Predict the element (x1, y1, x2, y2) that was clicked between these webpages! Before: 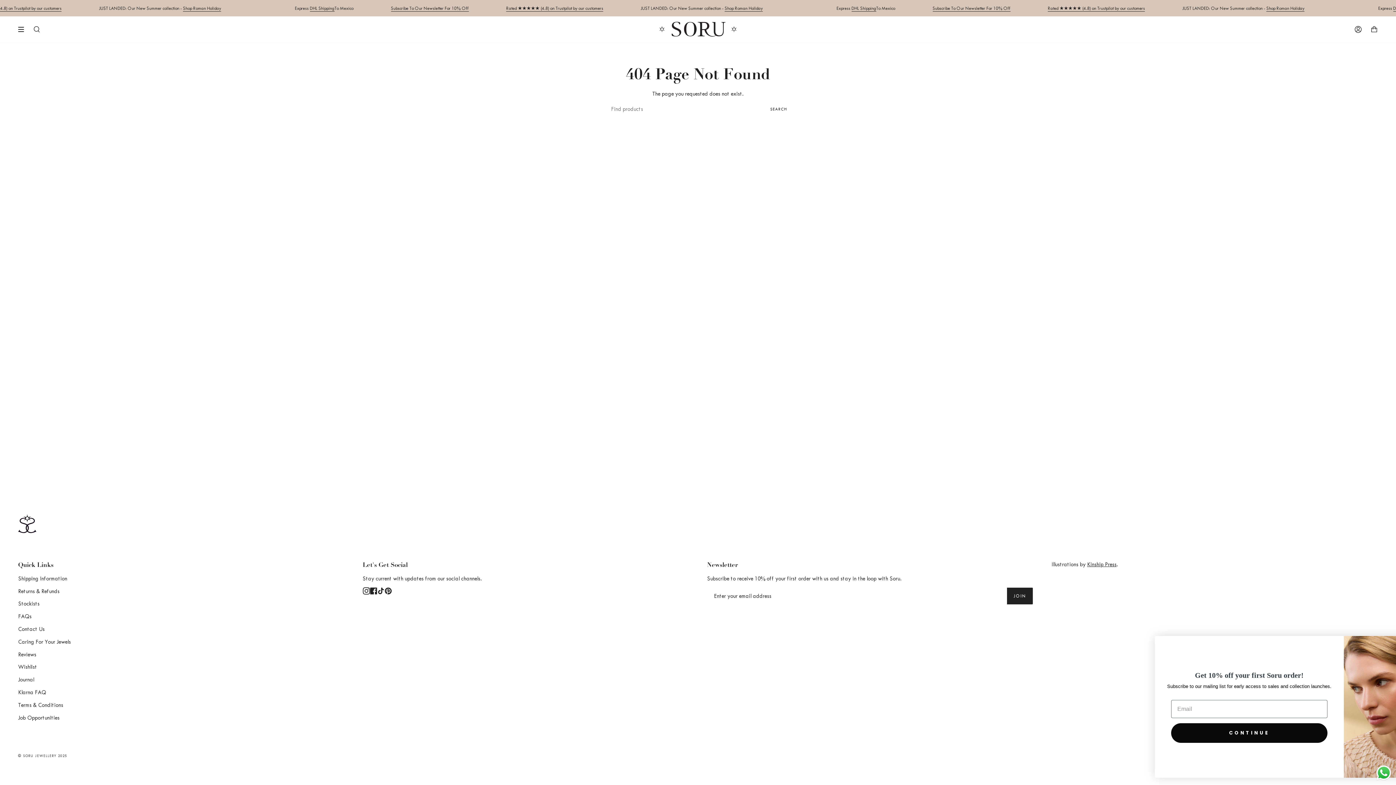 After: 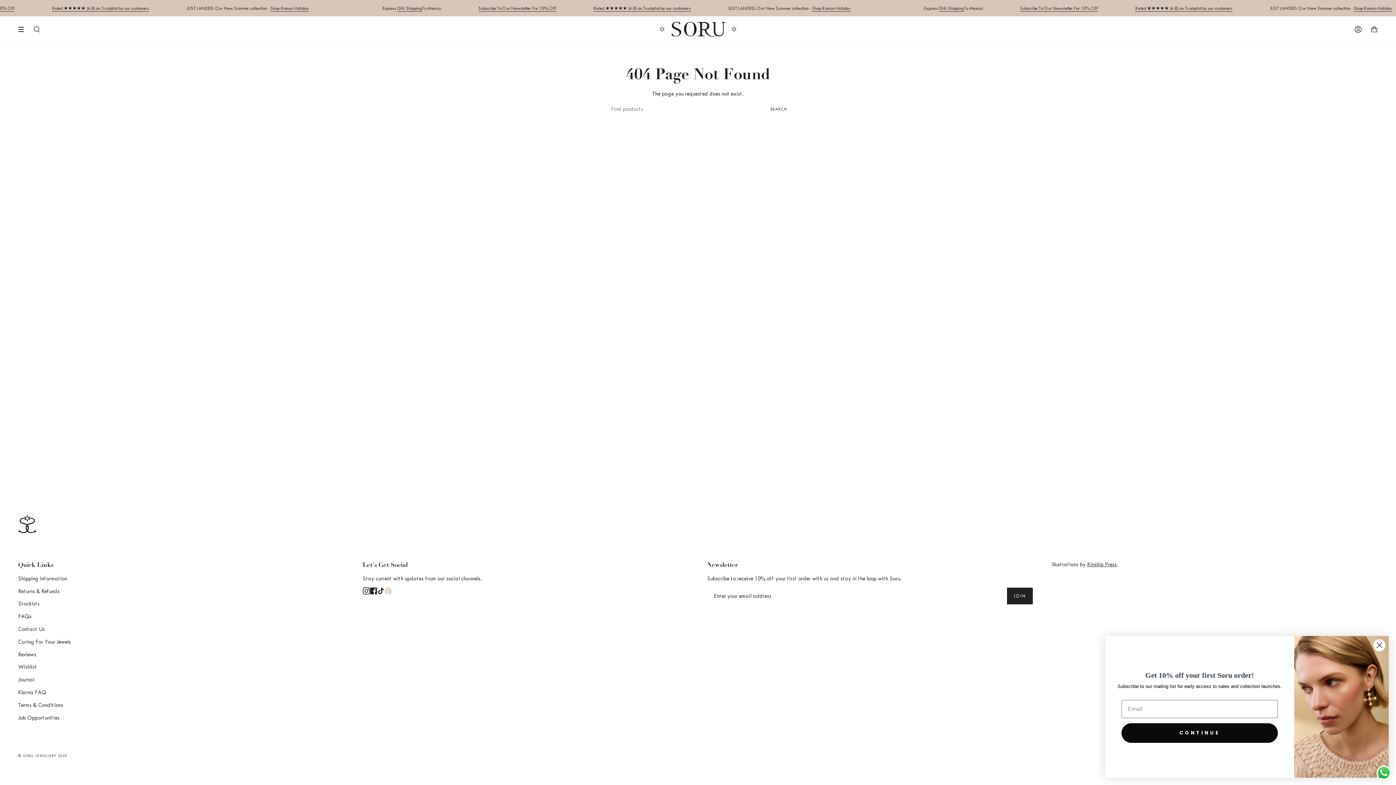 Action: label: Pinterest bbox: (384, 587, 391, 594)